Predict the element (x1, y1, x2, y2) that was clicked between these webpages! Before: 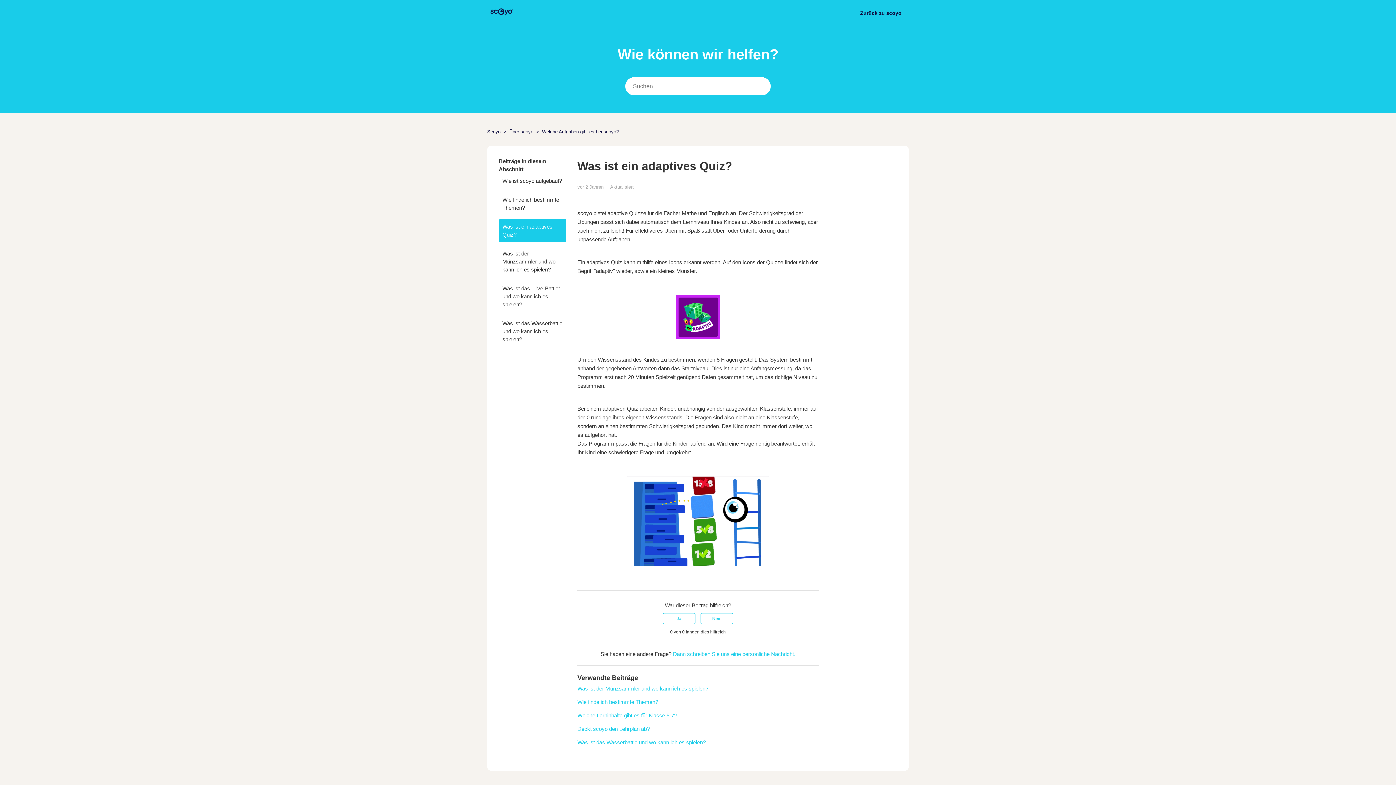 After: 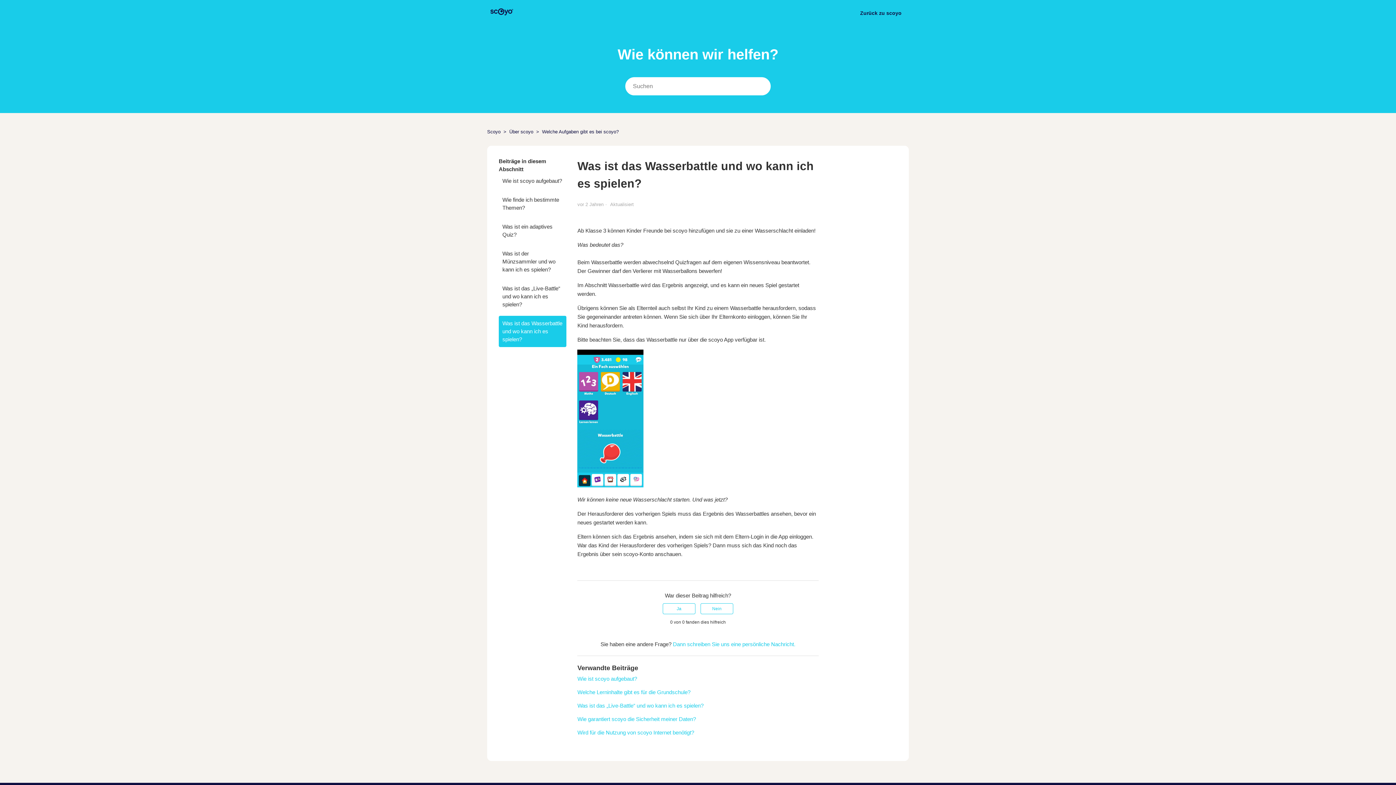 Action: label: Was ist das Wasserbattle und wo kann ich es spielen? bbox: (498, 316, 566, 347)